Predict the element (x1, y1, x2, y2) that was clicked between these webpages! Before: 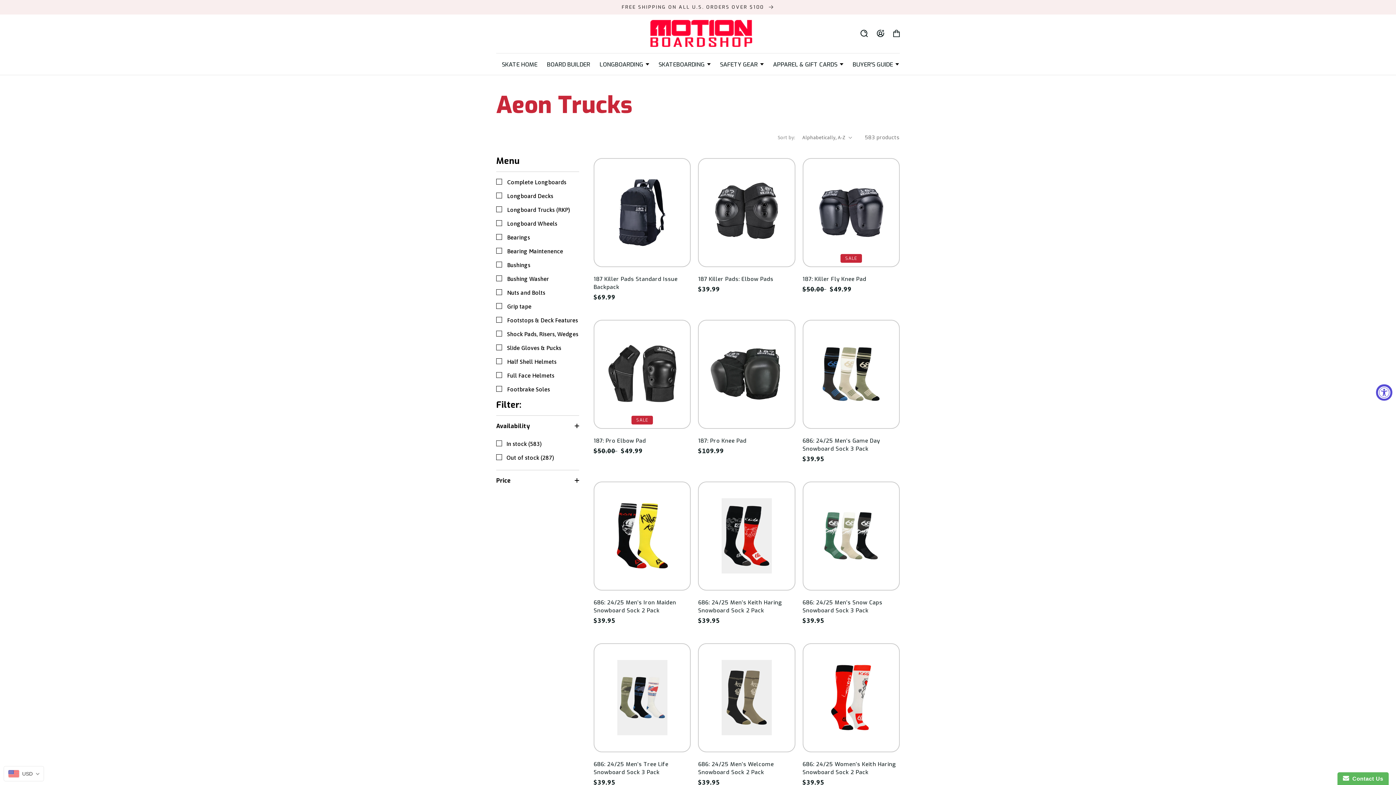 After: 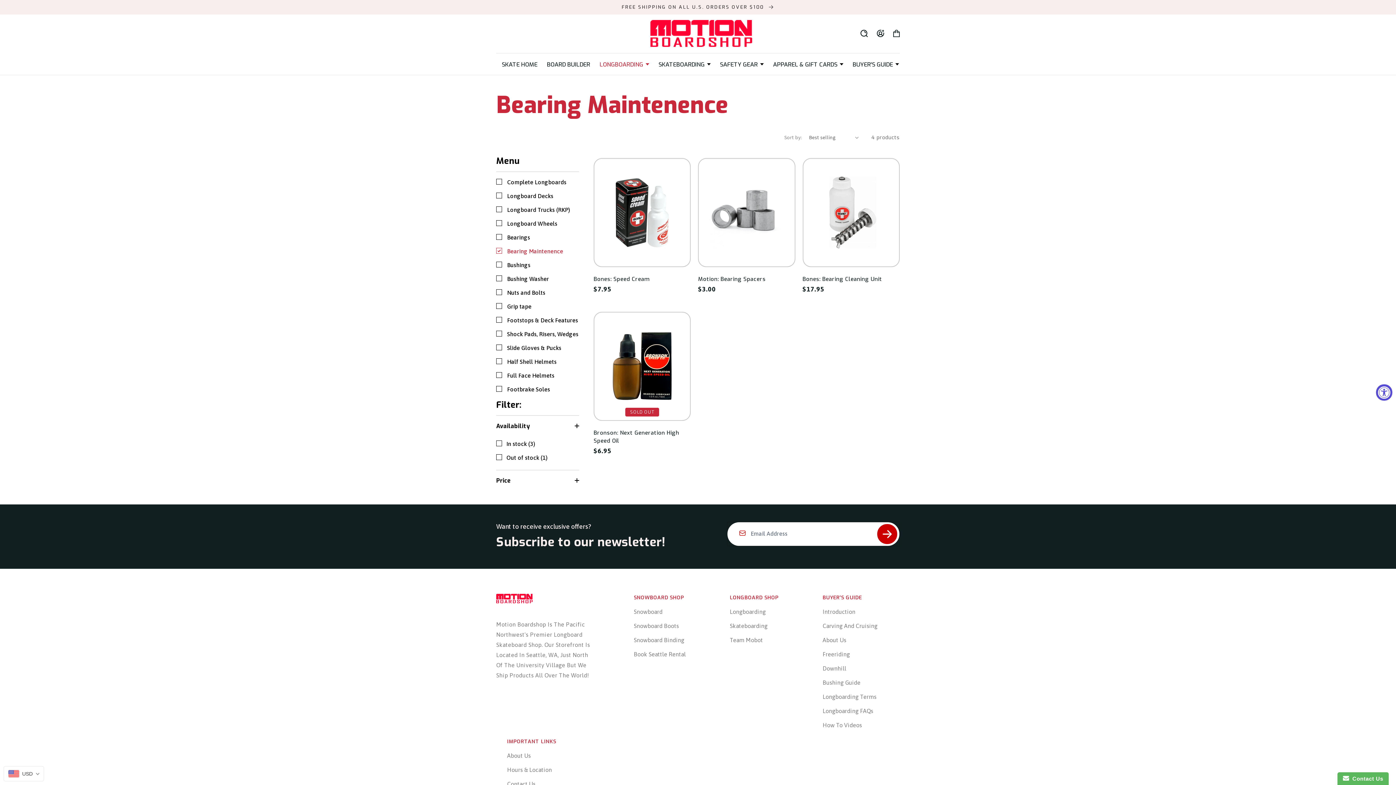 Action: label: Bearing Maintenence bbox: (496, 247, 579, 254)